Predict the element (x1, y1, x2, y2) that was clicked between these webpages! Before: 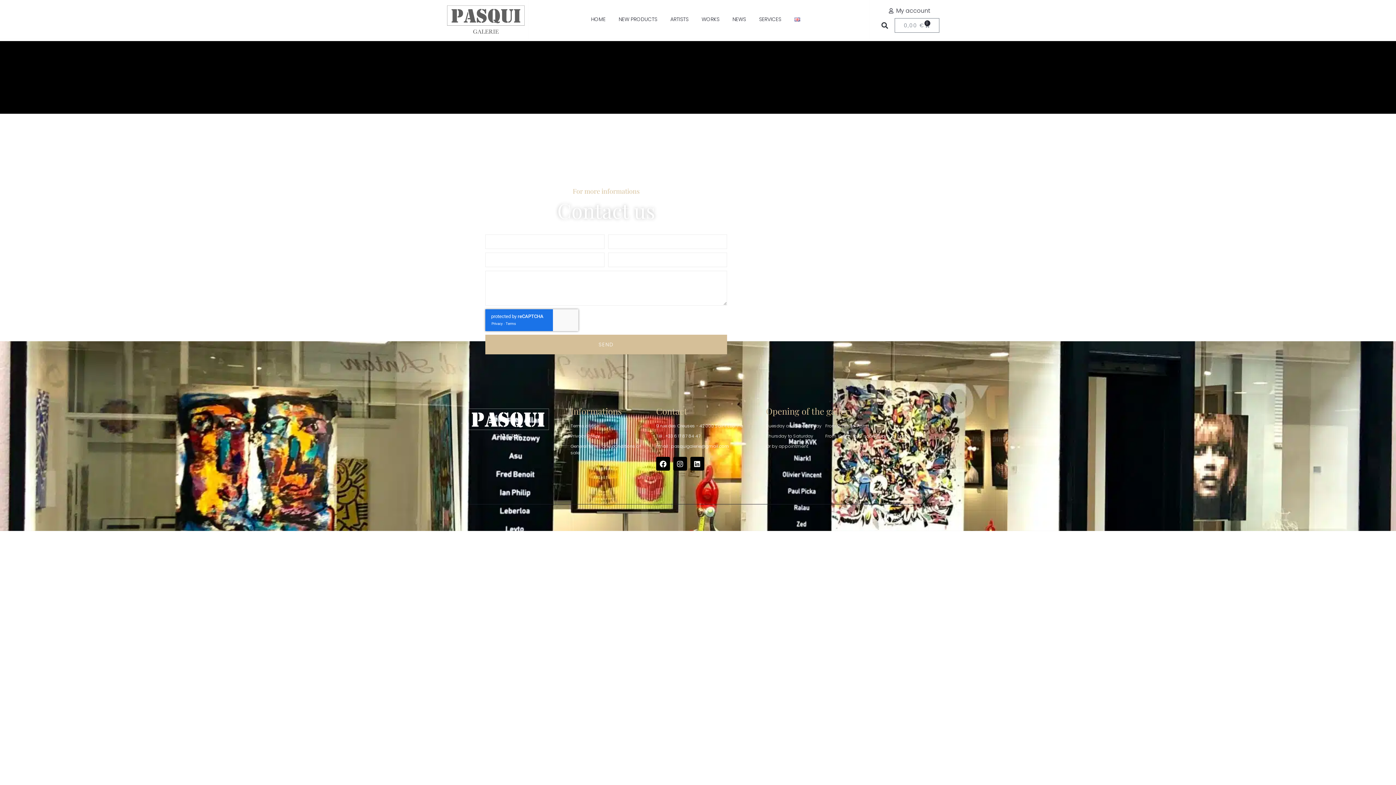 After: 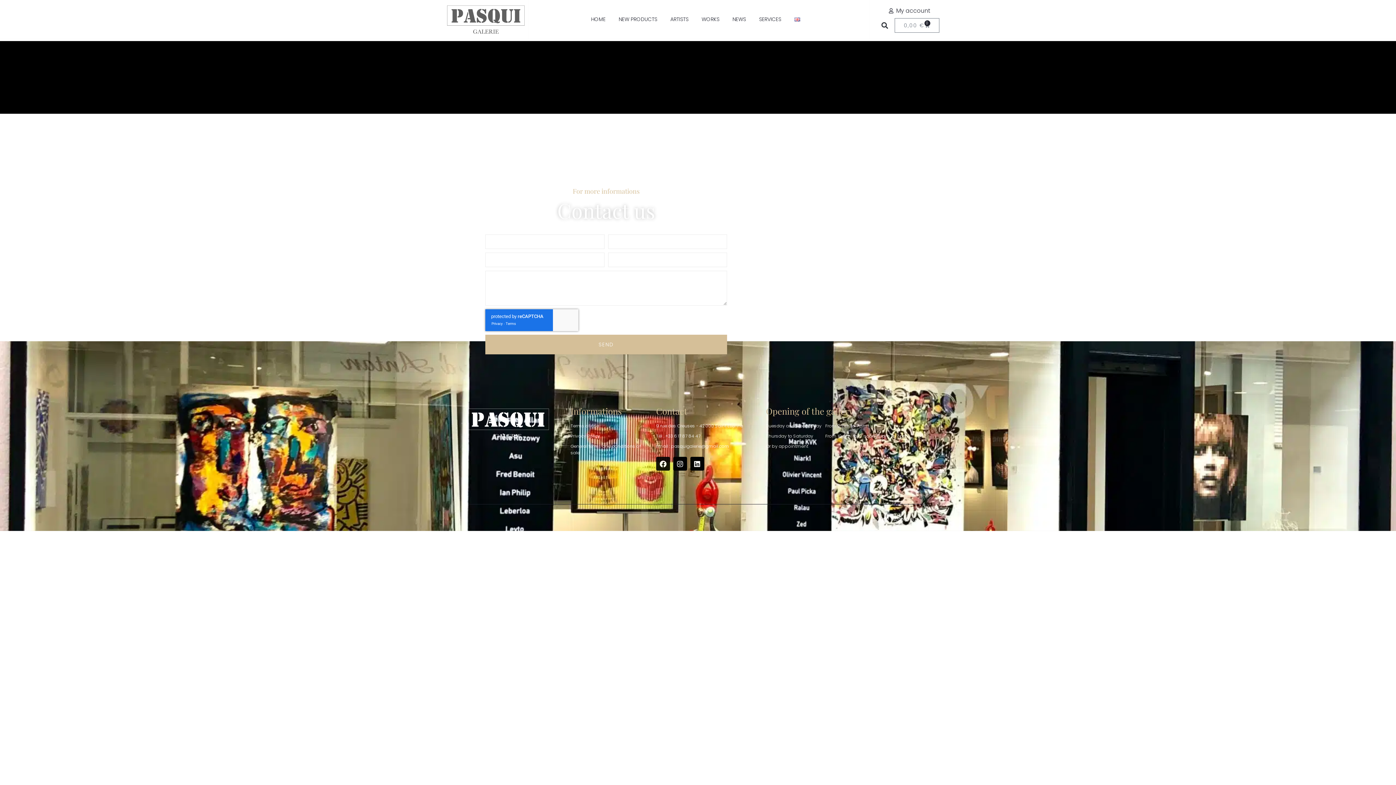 Action: label: Facebook bbox: (656, 457, 670, 470)